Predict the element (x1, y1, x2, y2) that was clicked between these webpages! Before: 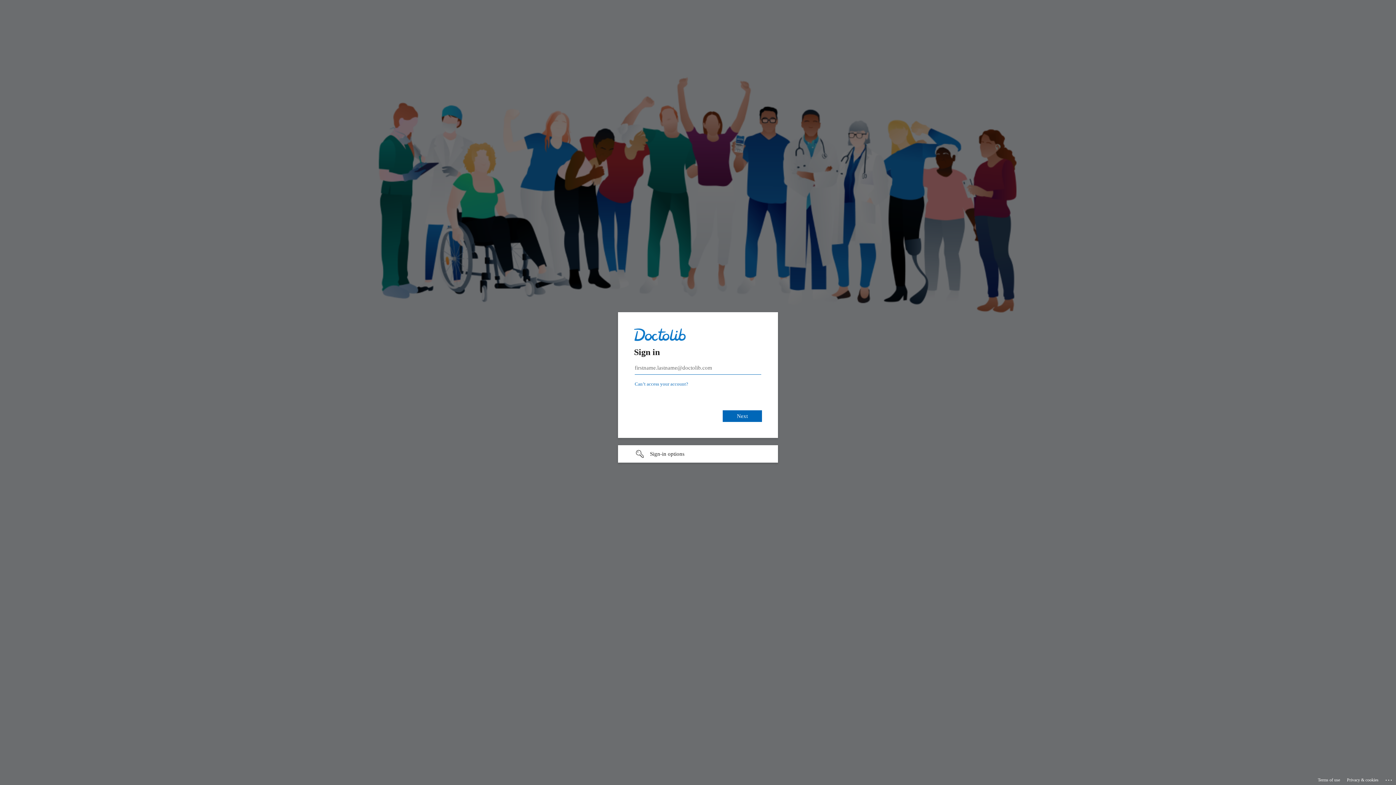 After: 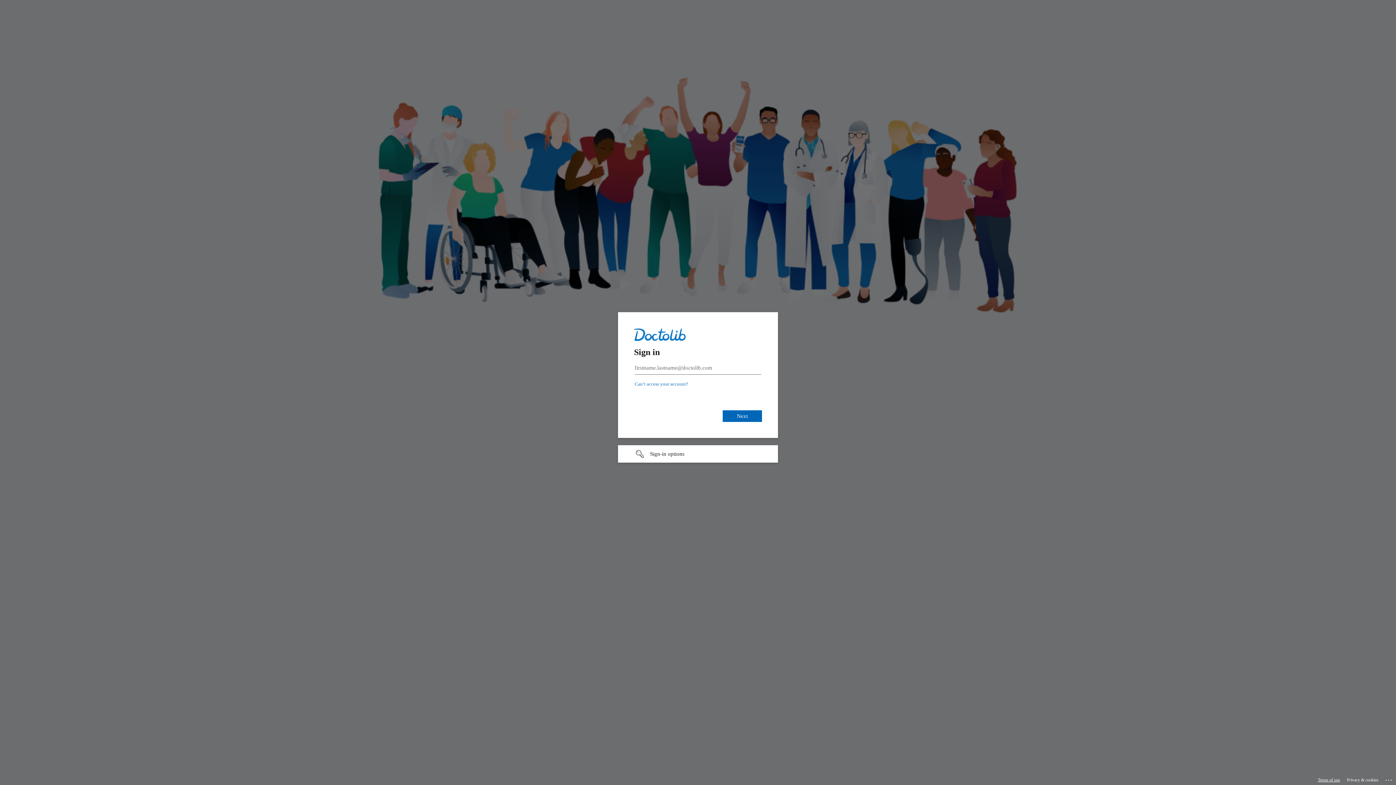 Action: label: Terms of use bbox: (1318, 775, 1340, 785)